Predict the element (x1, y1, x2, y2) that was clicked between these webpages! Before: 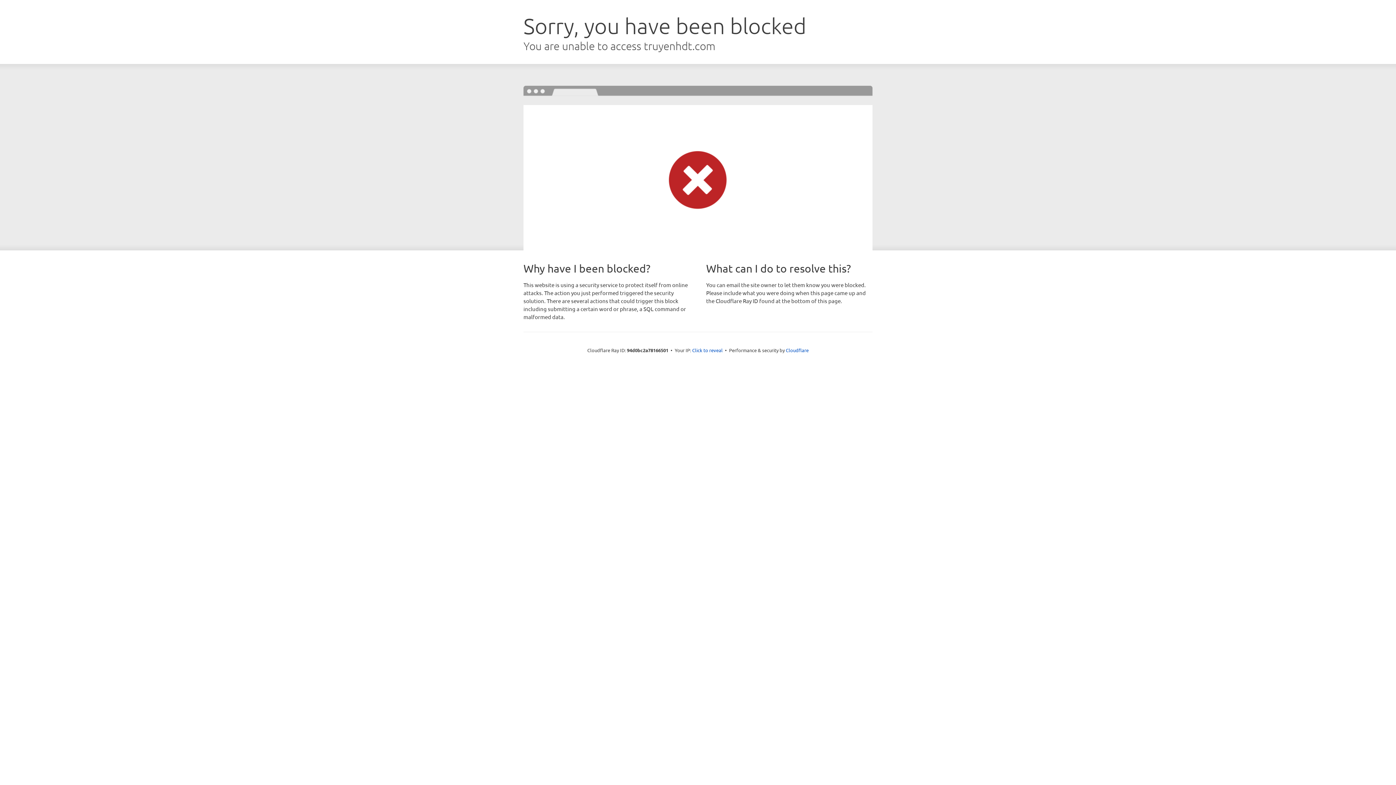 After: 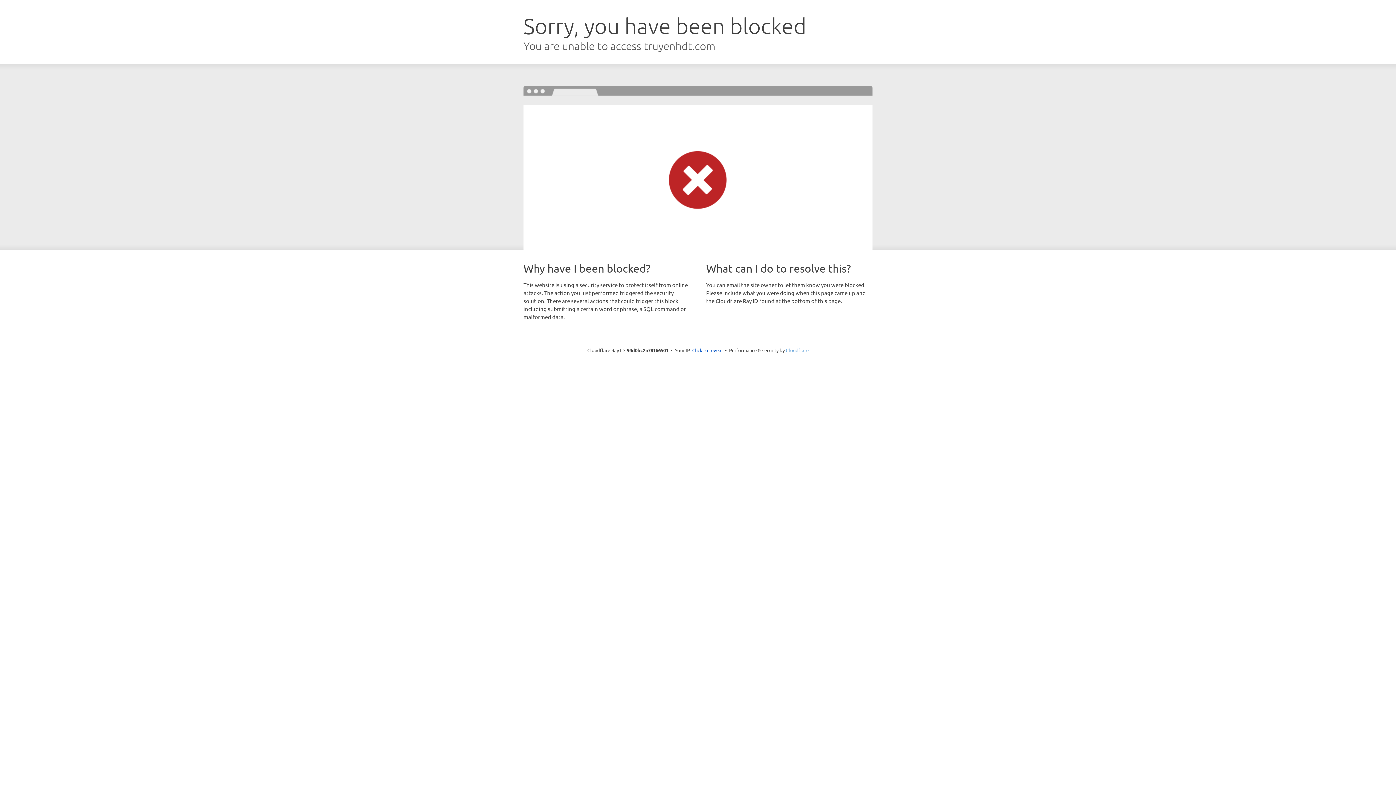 Action: bbox: (786, 347, 808, 353) label: Cloudflare